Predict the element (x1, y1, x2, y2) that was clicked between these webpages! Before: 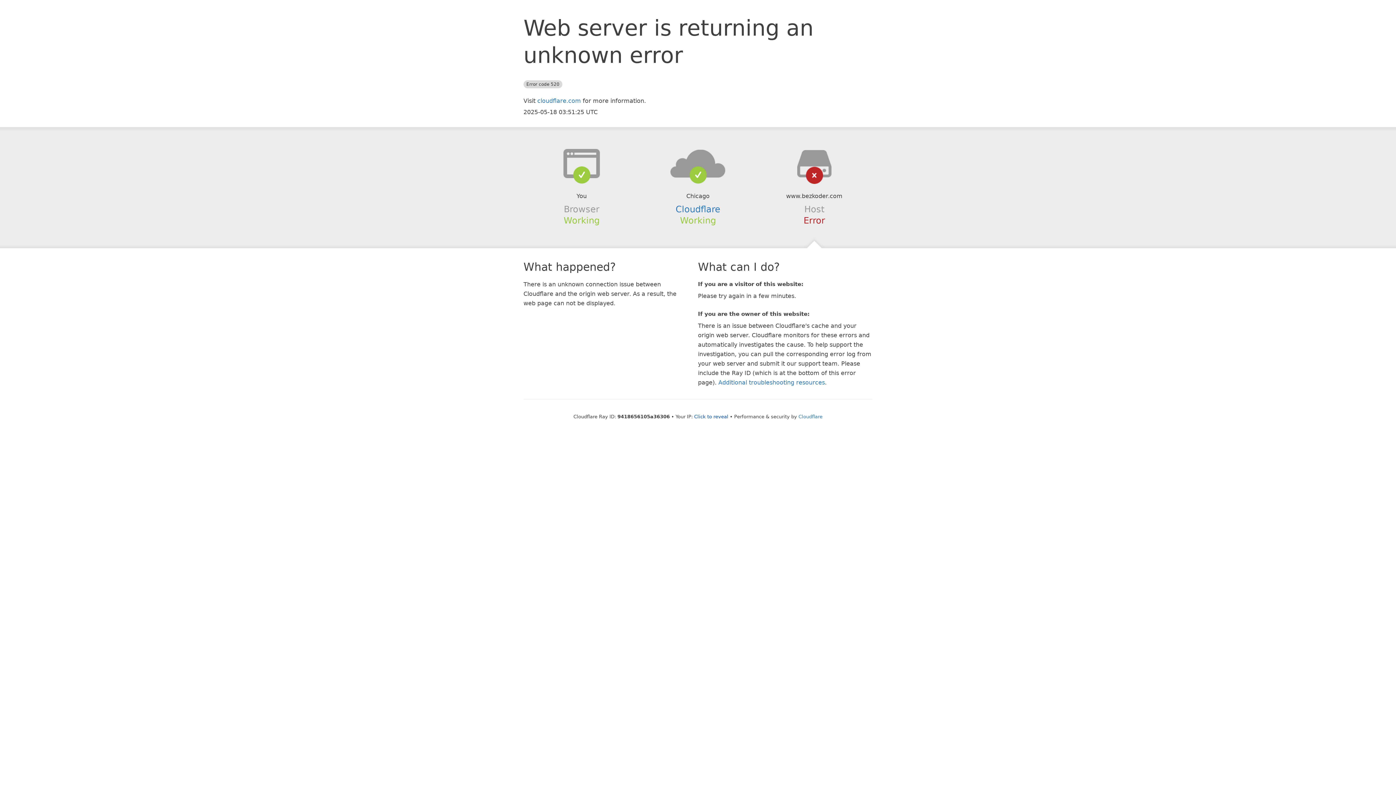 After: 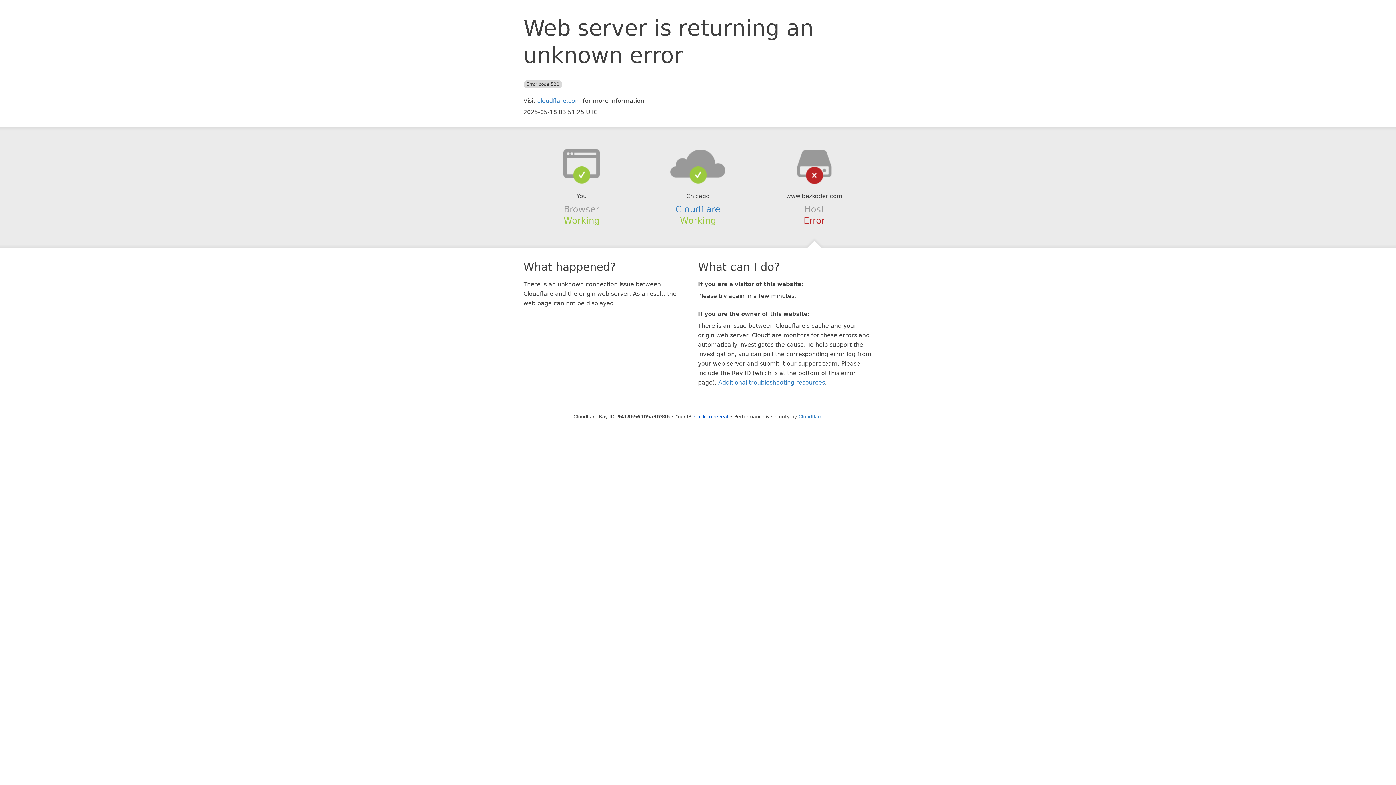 Action: bbox: (639, 148, 756, 178)